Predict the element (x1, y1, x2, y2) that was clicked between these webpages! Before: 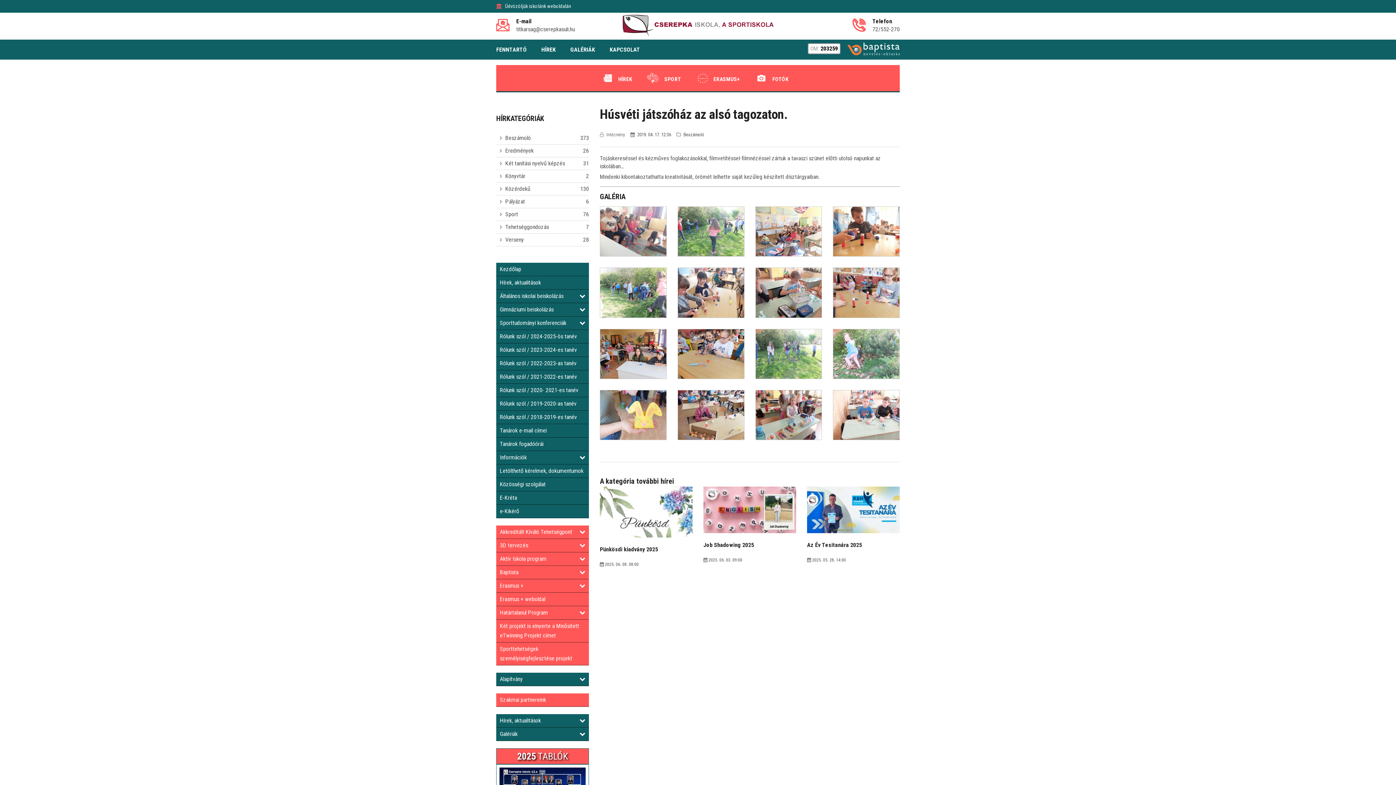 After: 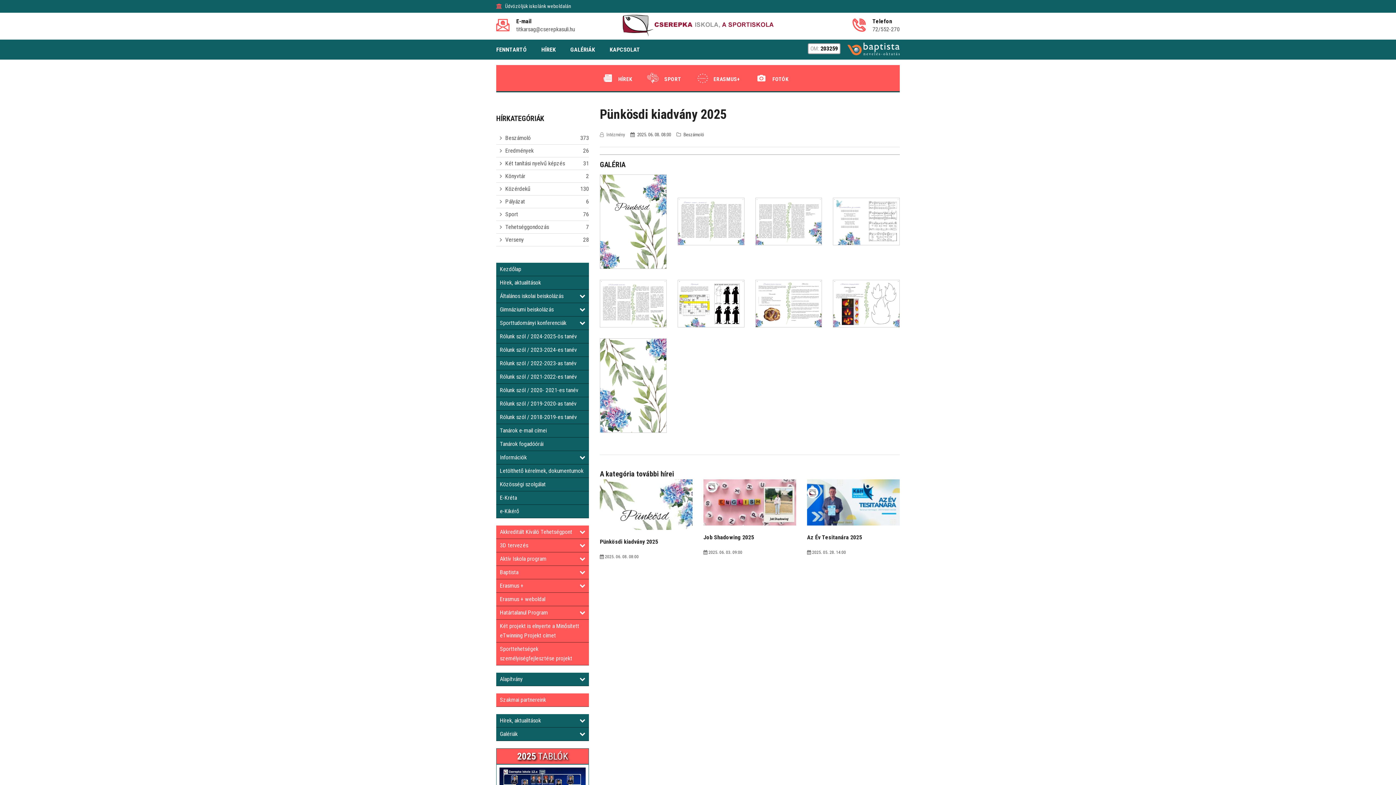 Action: bbox: (600, 546, 658, 552) label: Pünkösdi kiadvány 2025